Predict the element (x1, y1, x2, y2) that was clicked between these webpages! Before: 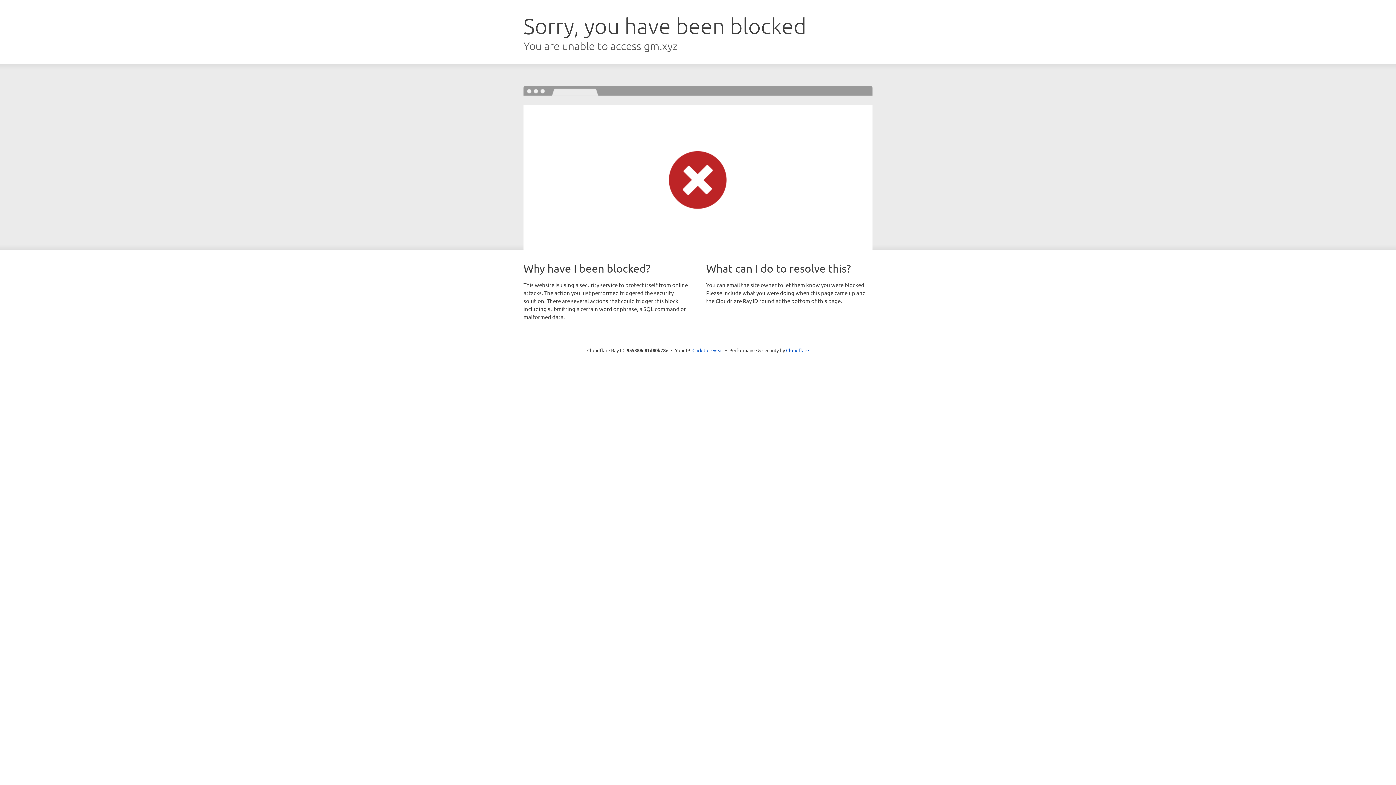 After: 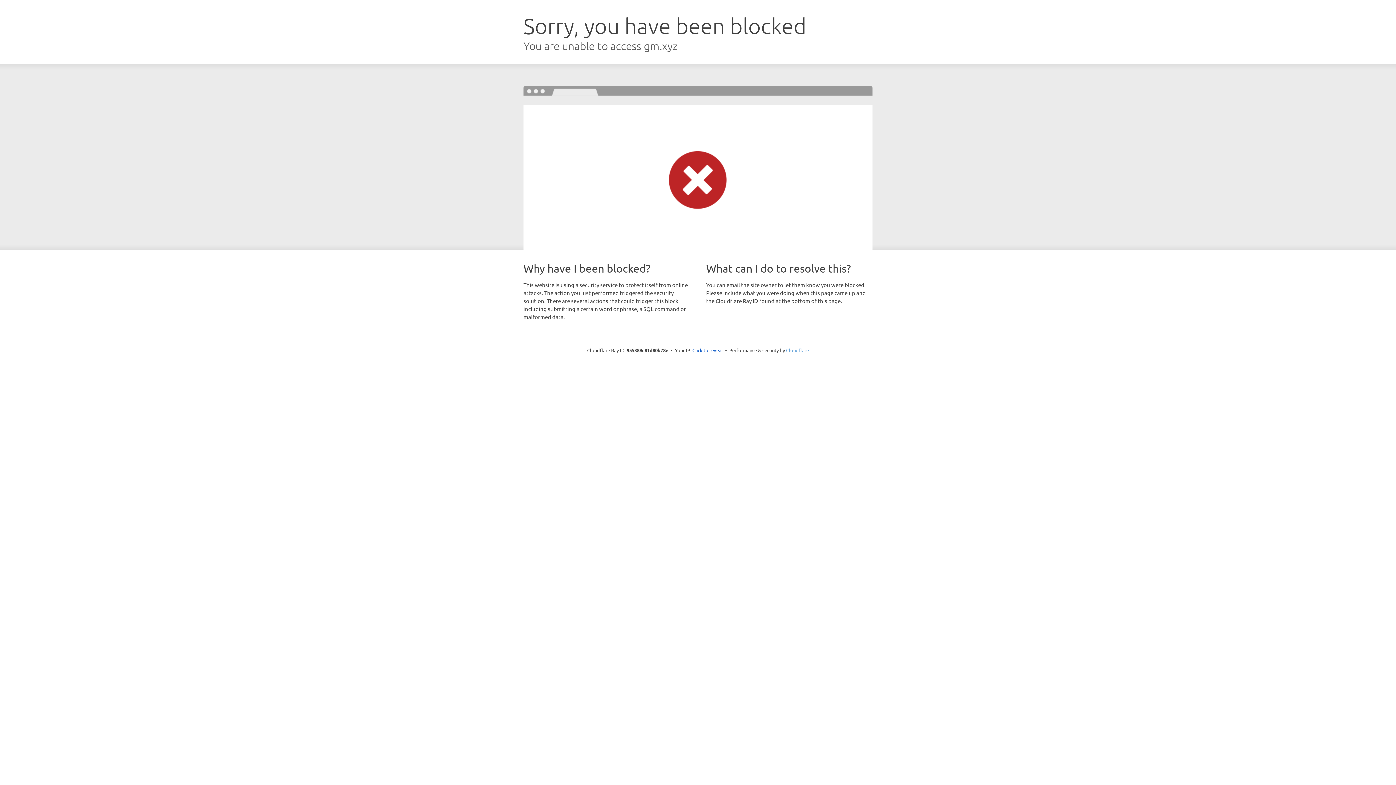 Action: bbox: (786, 347, 809, 353) label: Cloudflare